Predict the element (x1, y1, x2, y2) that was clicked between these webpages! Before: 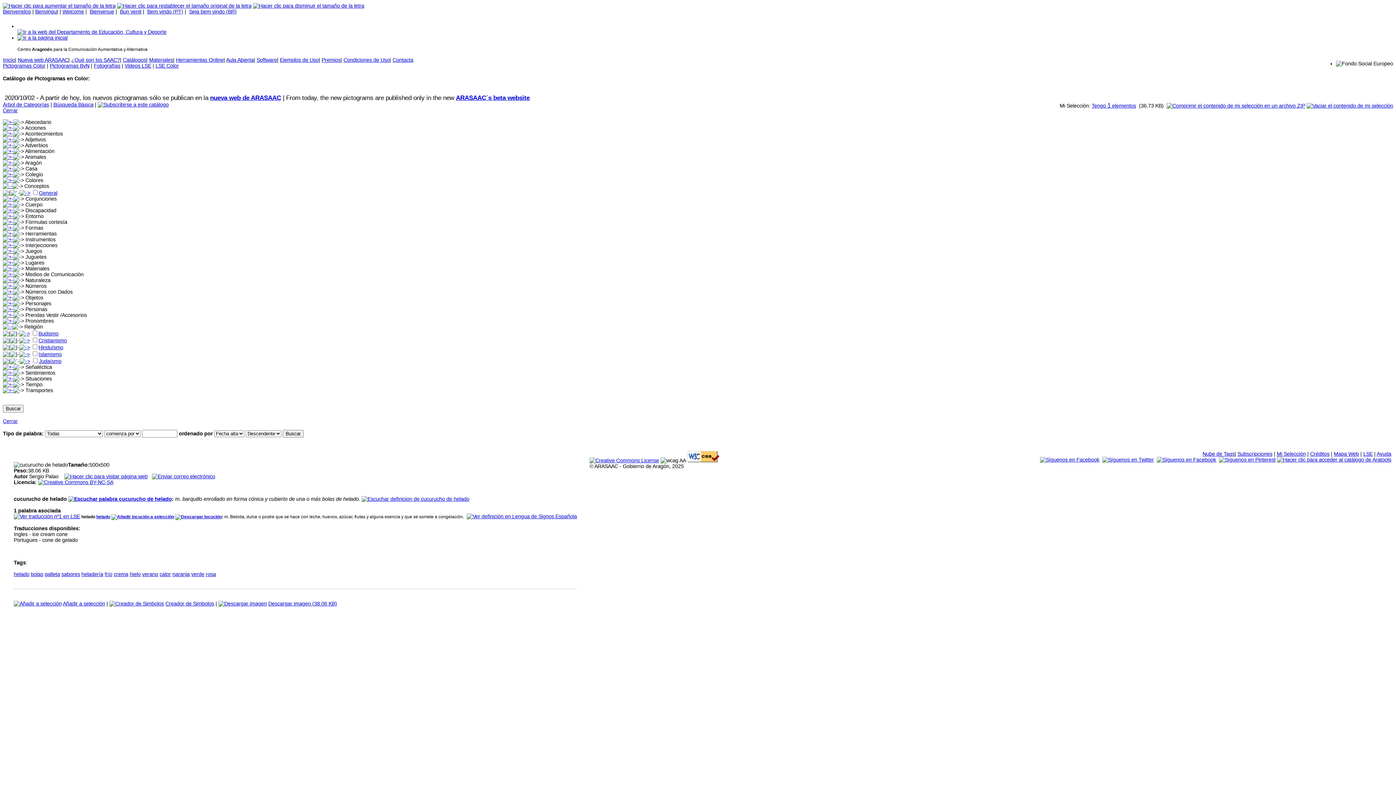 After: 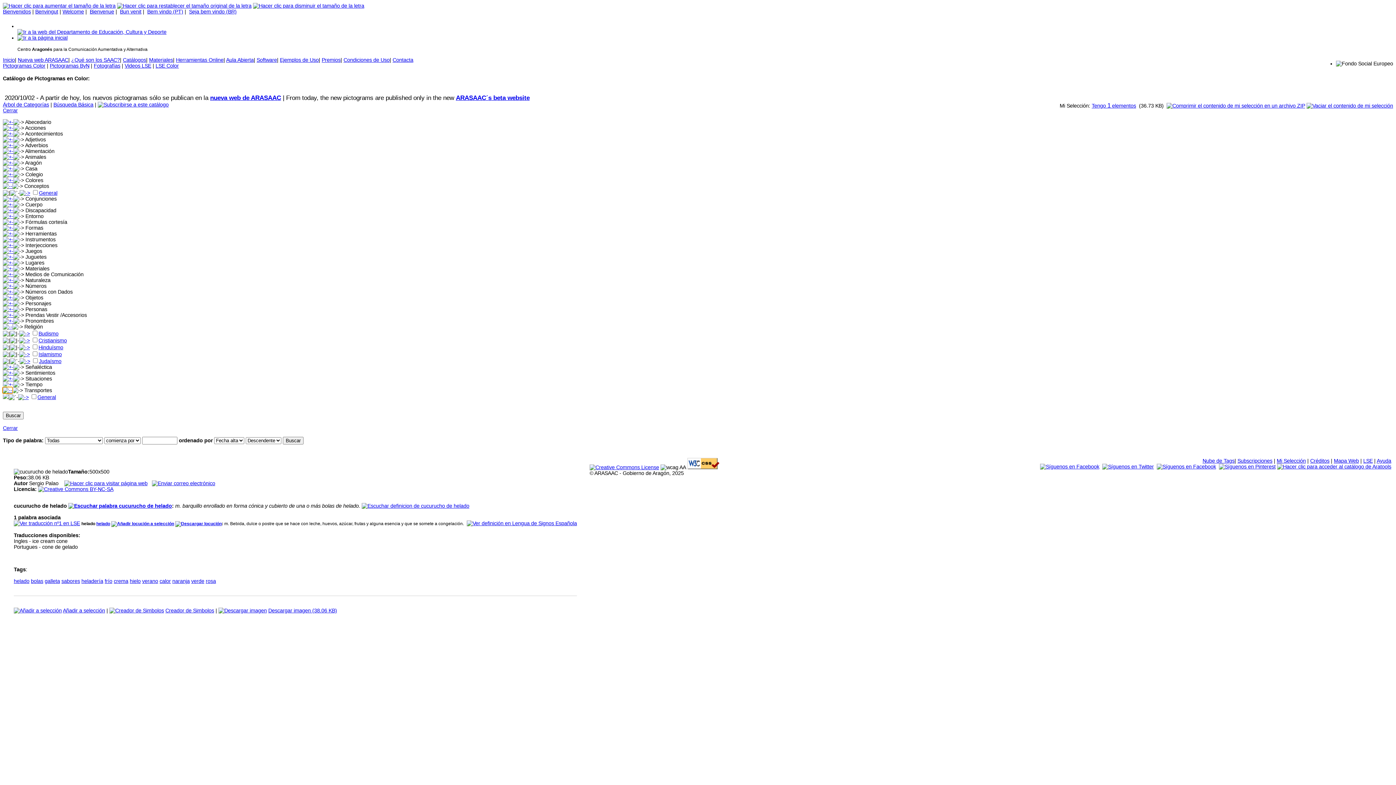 Action: bbox: (2, 387, 13, 393)